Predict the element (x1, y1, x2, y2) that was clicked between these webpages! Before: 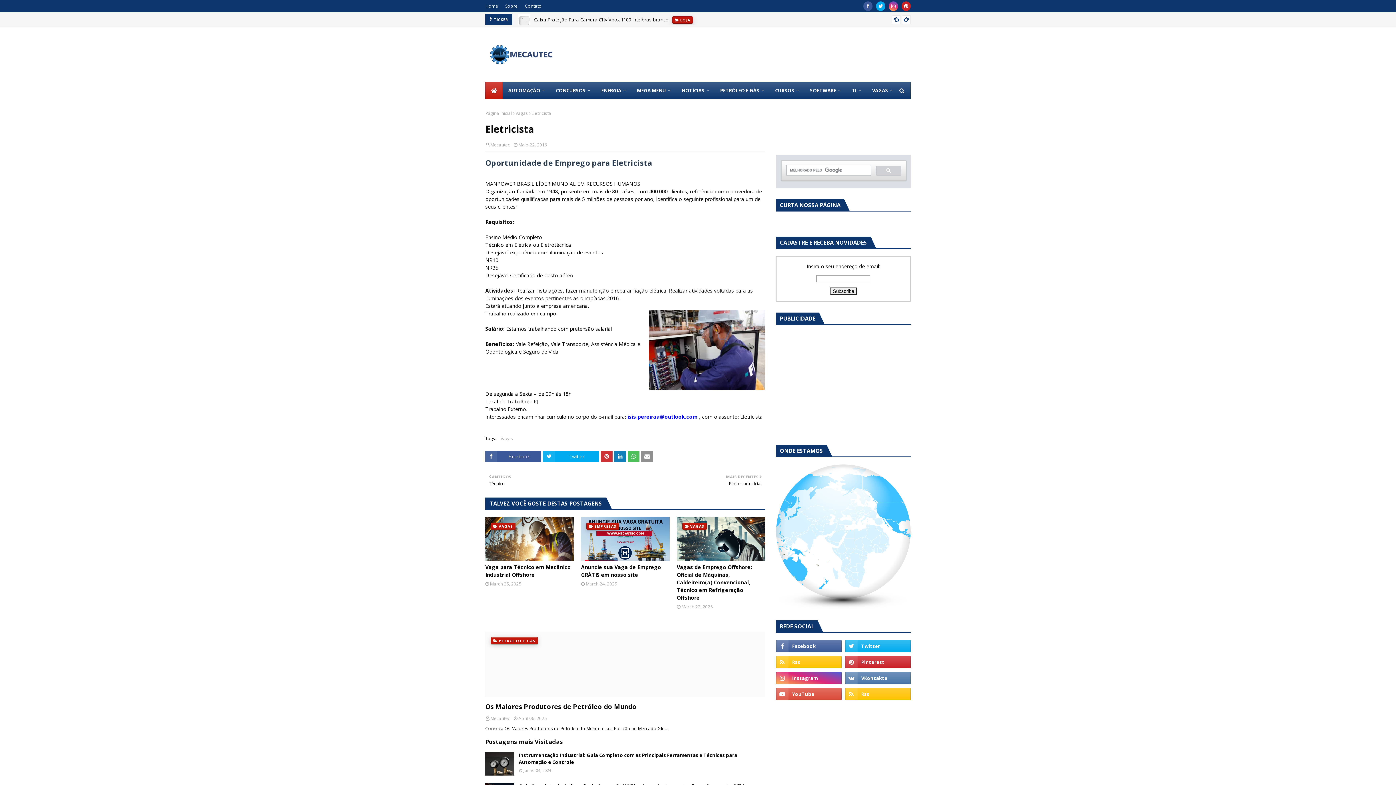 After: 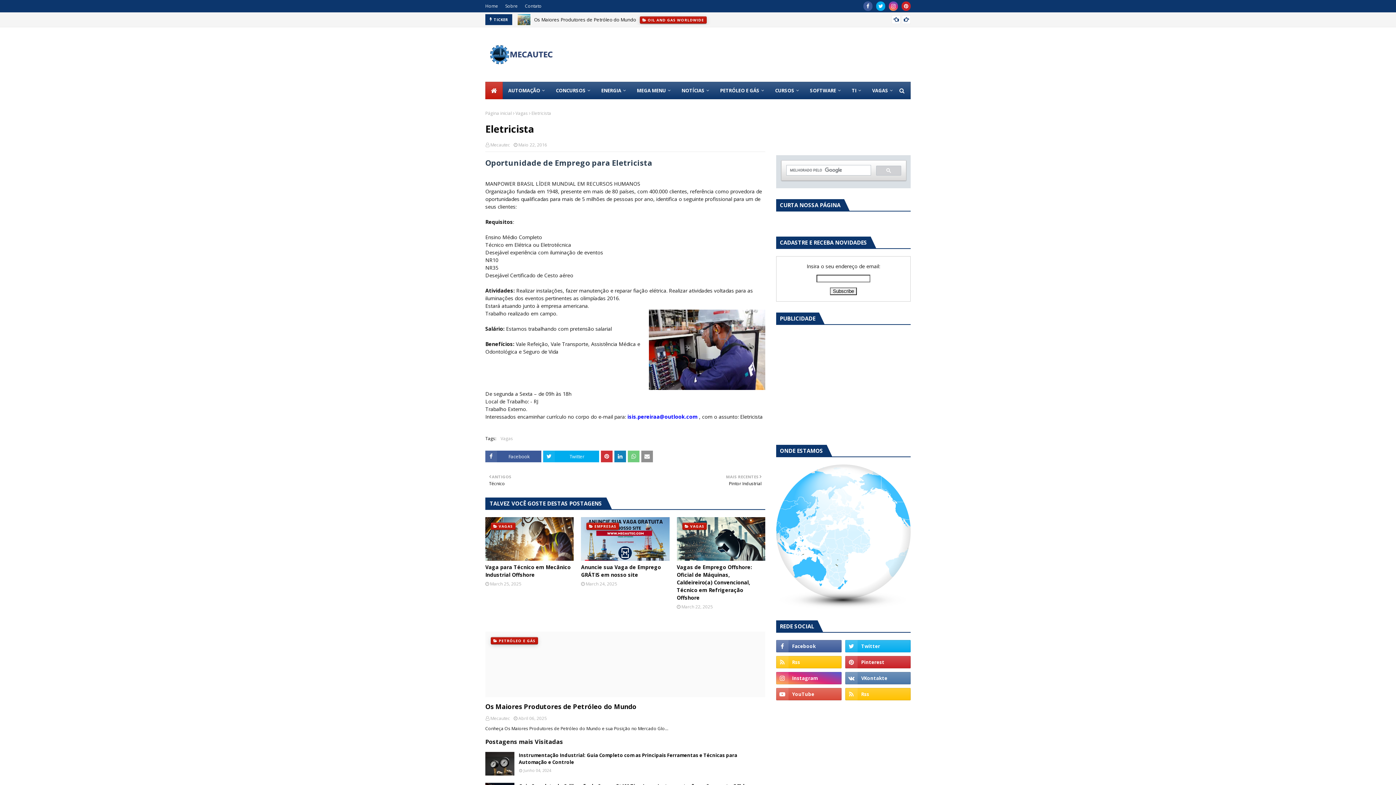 Action: bbox: (628, 450, 639, 462)